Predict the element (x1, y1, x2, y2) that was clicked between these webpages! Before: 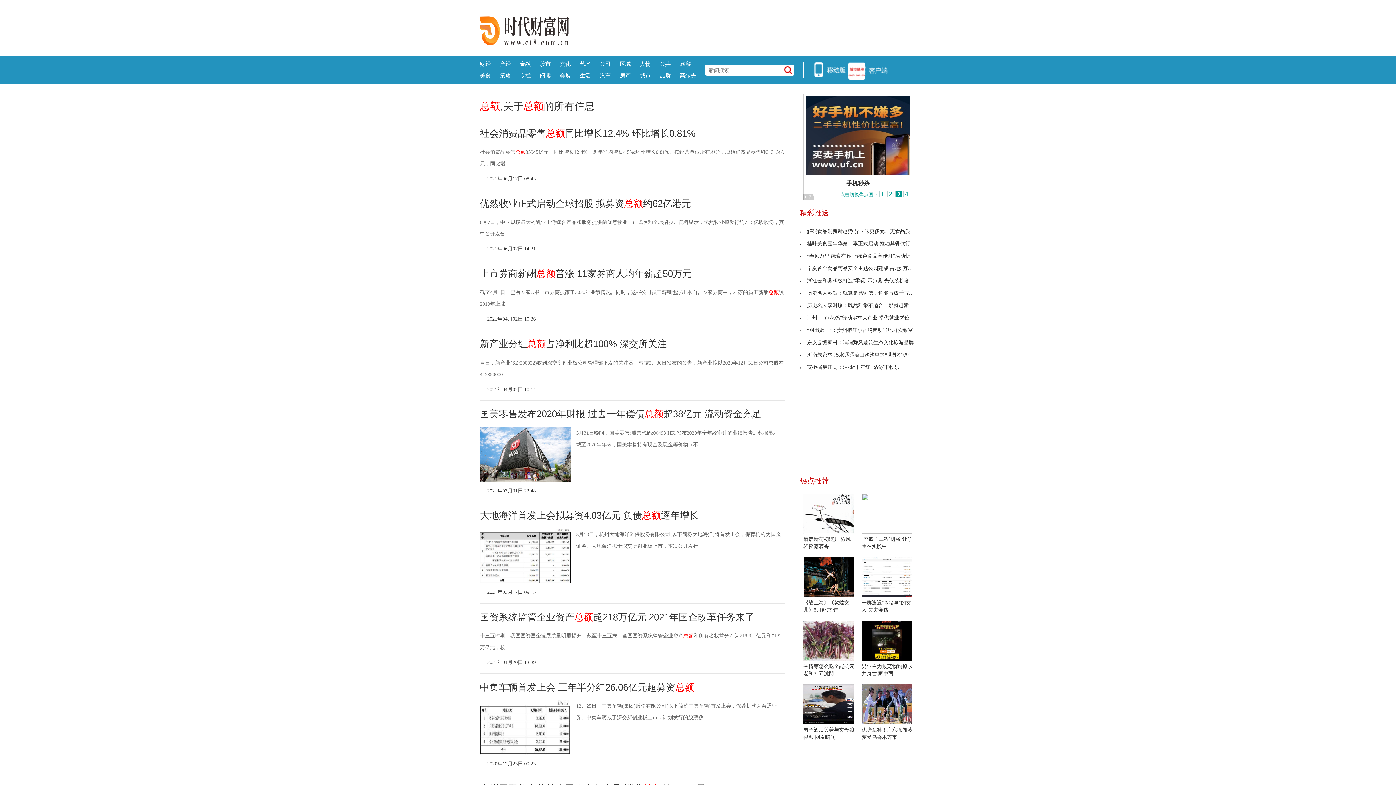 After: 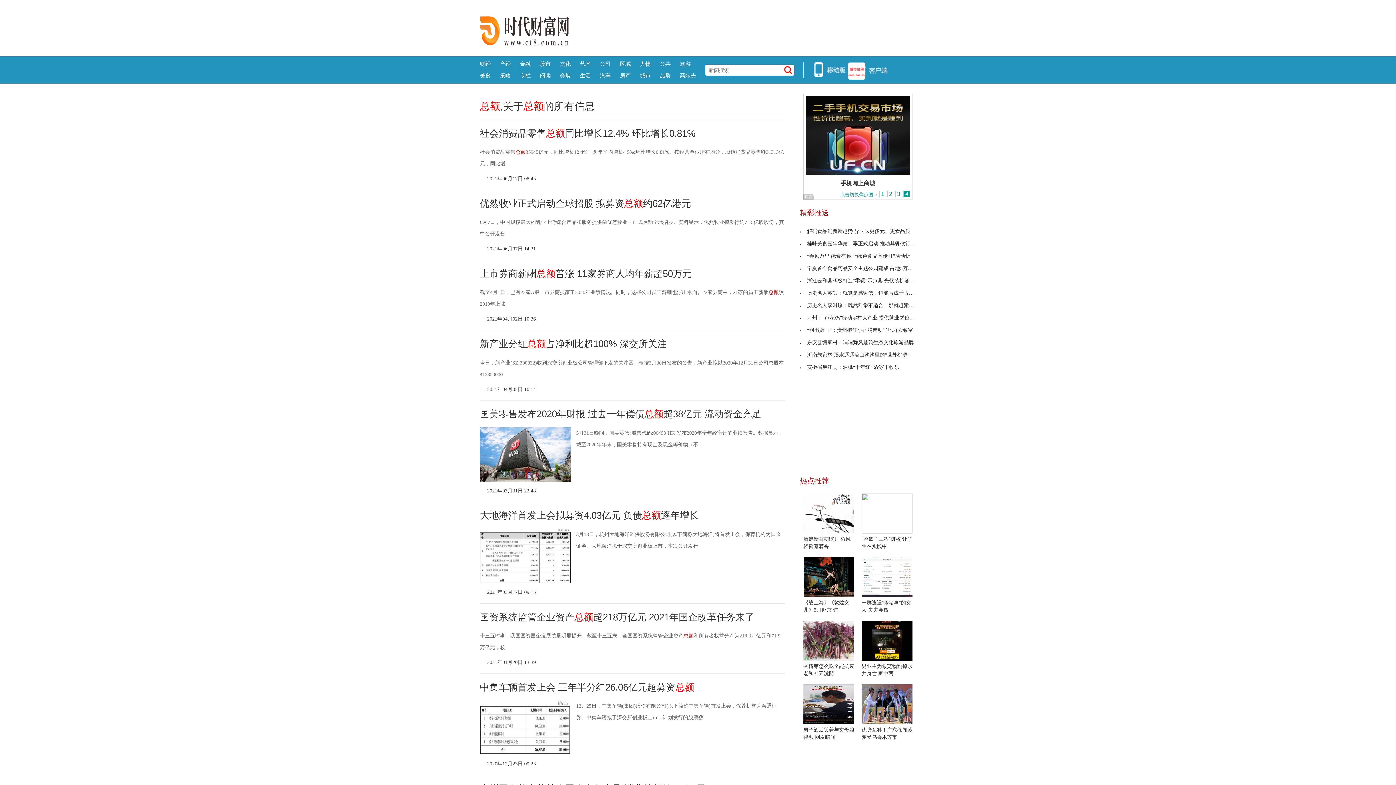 Action: bbox: (540, 72, 550, 78) label: 阅读